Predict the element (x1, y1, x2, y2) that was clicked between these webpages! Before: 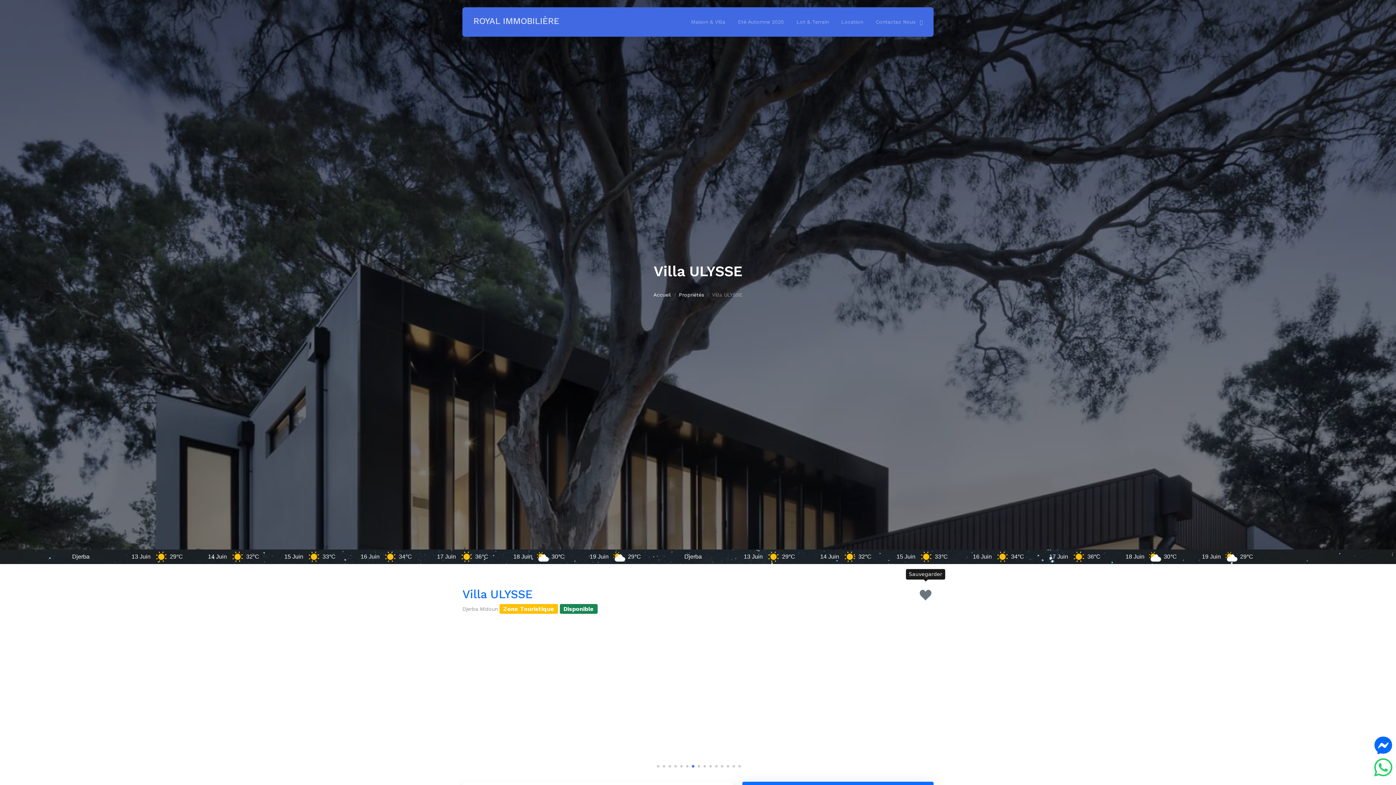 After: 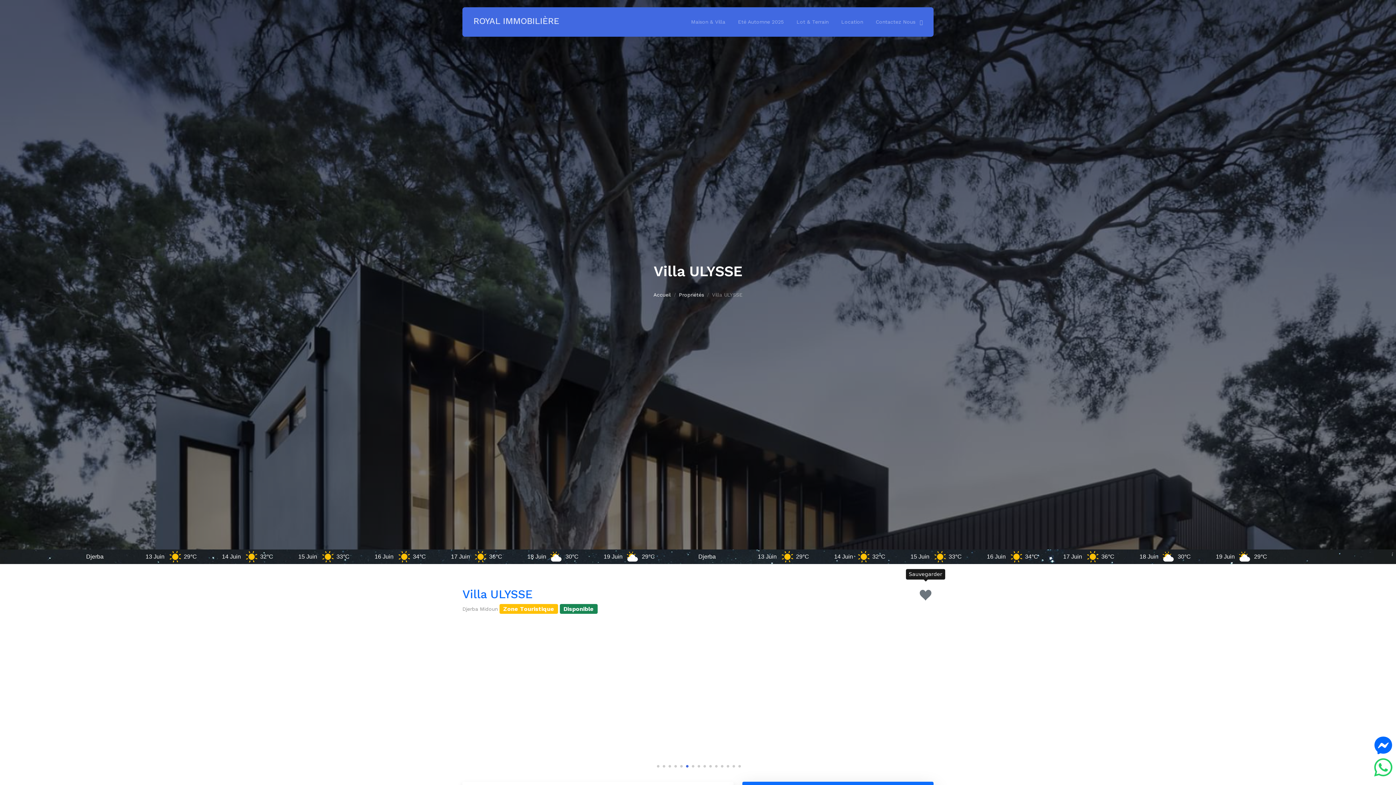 Action: label: Carousel Page 6 bbox: (684, 765, 688, 765)